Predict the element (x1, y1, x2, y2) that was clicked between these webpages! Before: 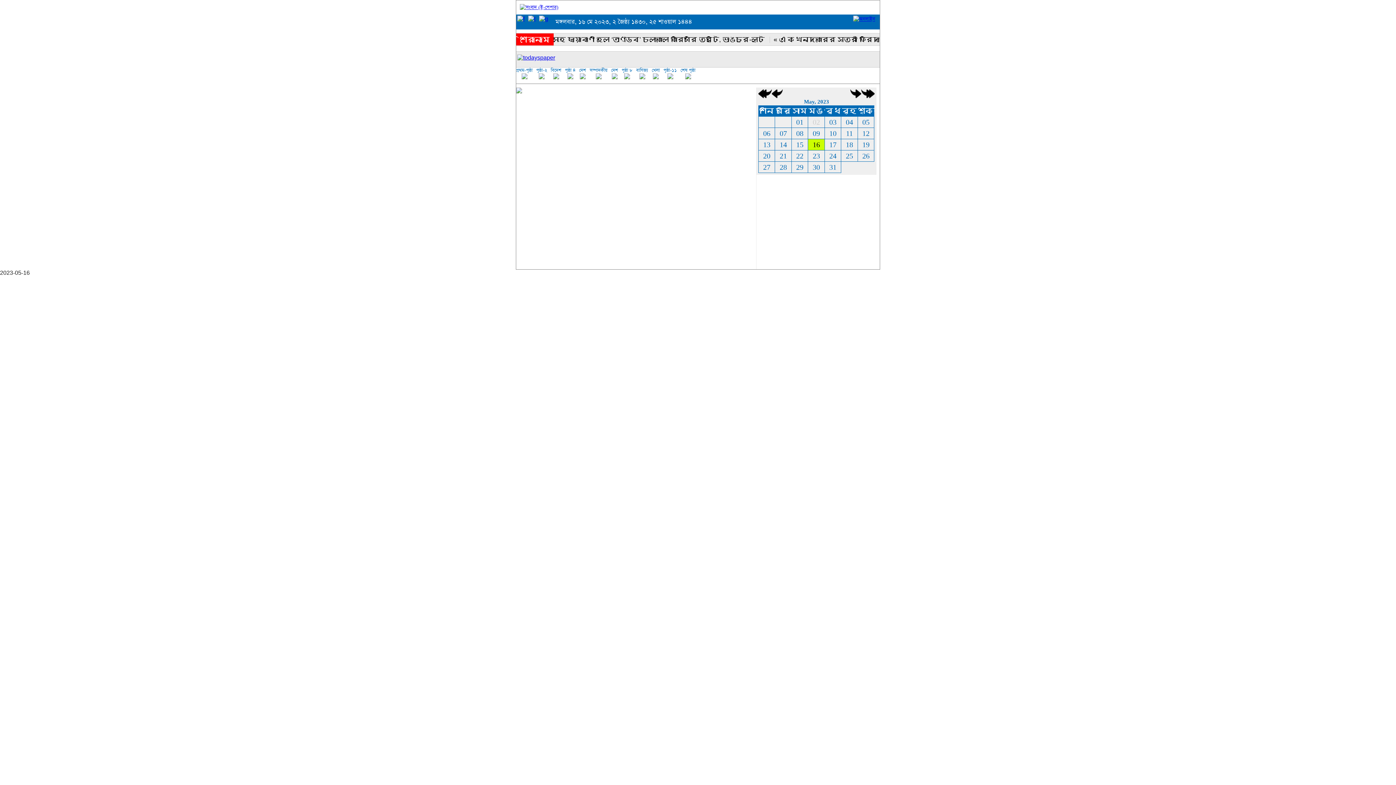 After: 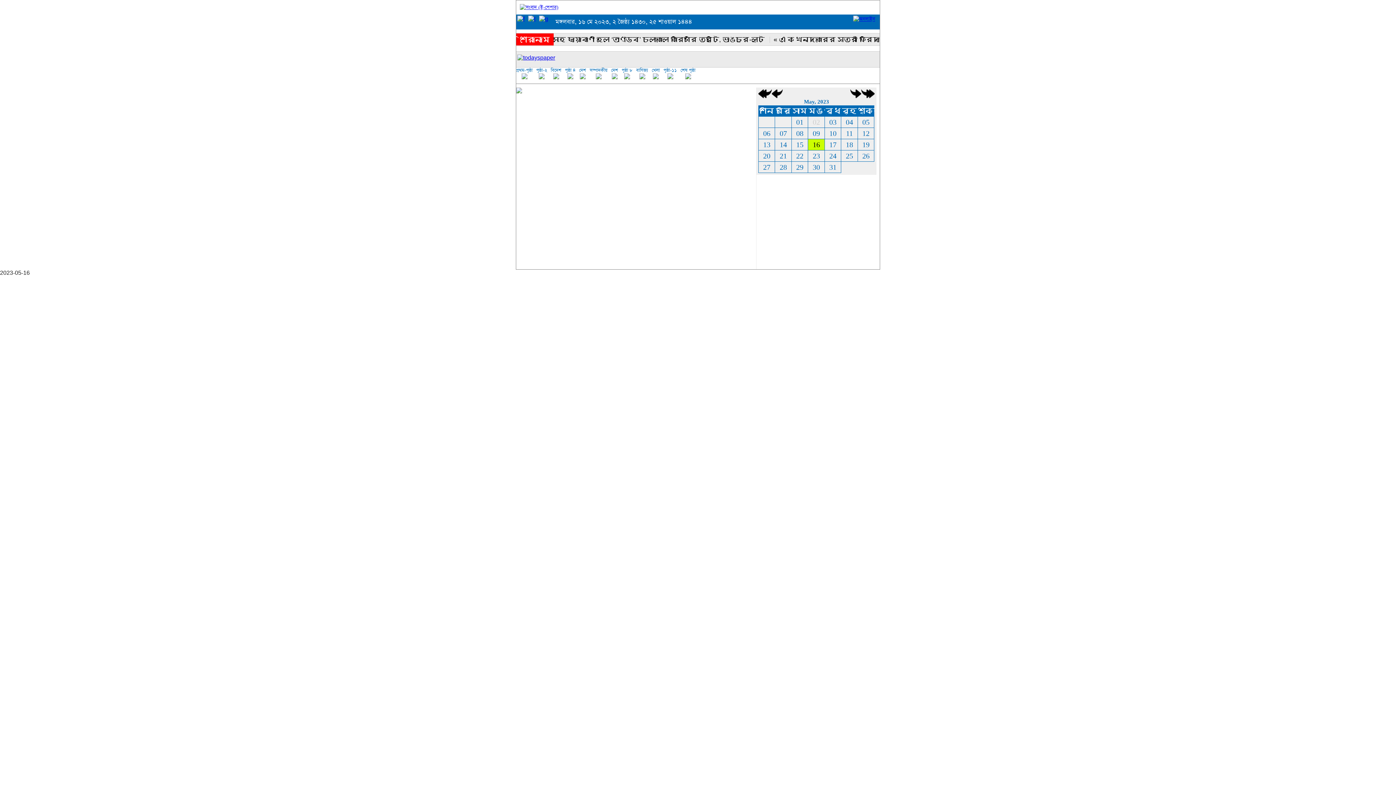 Action: bbox: (595, 74, 601, 81)